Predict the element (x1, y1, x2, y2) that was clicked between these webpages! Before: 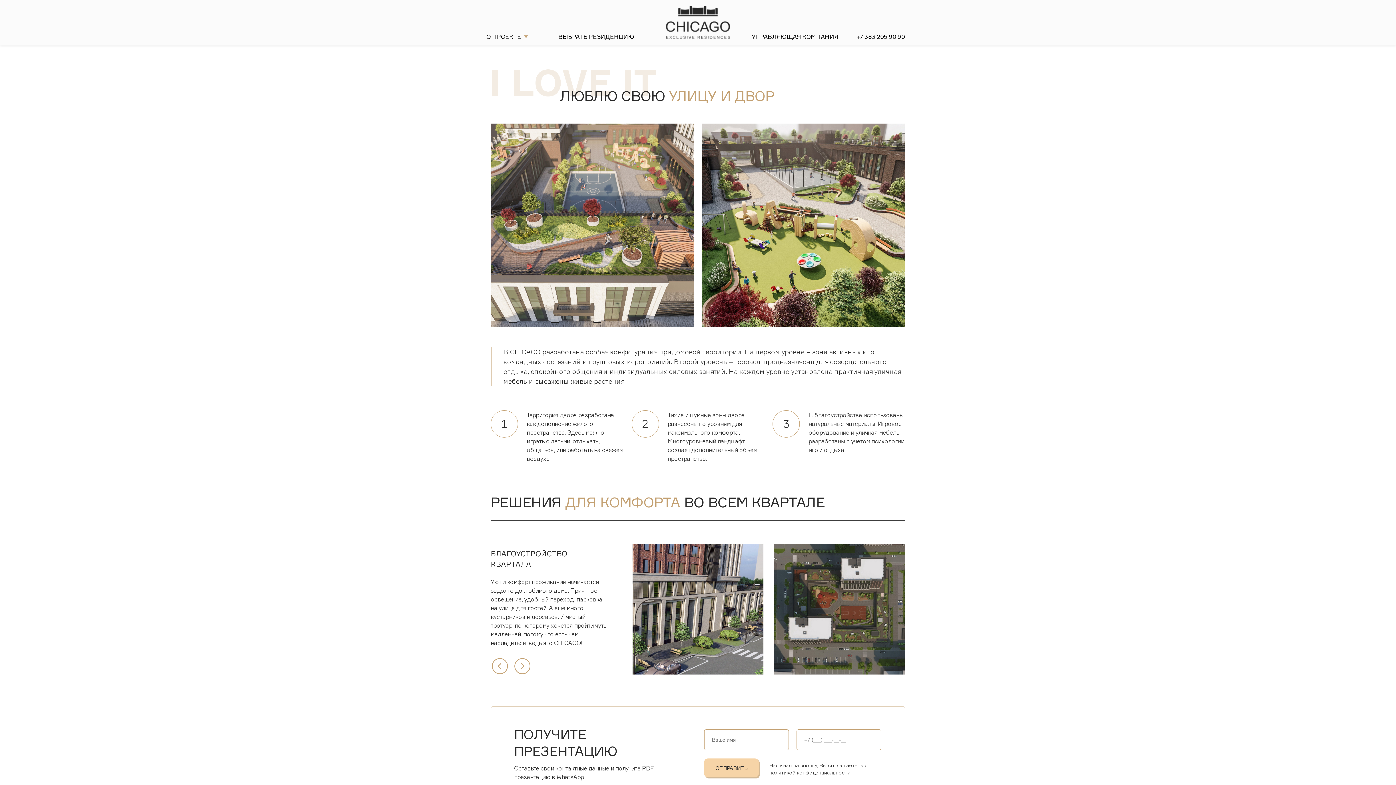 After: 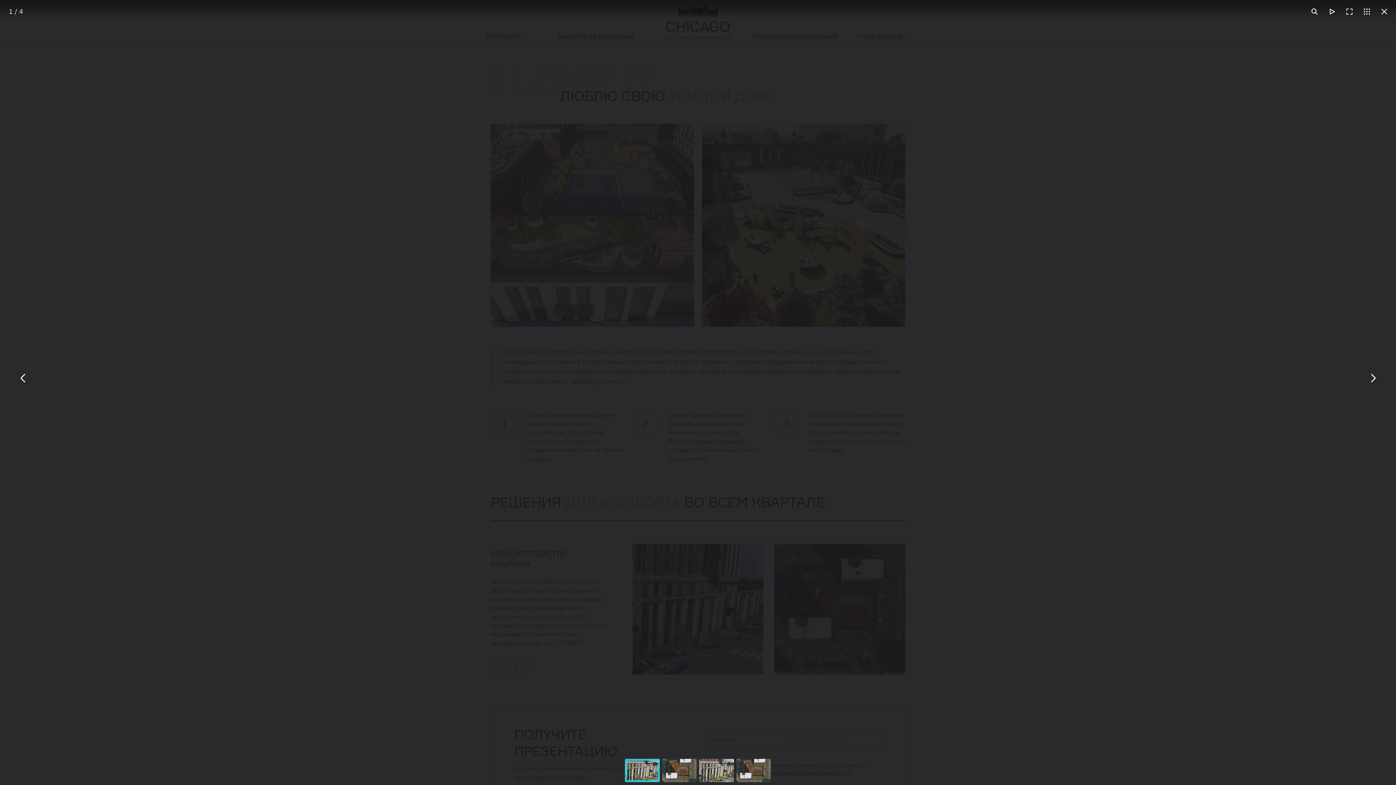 Action: bbox: (632, 543, 763, 674)